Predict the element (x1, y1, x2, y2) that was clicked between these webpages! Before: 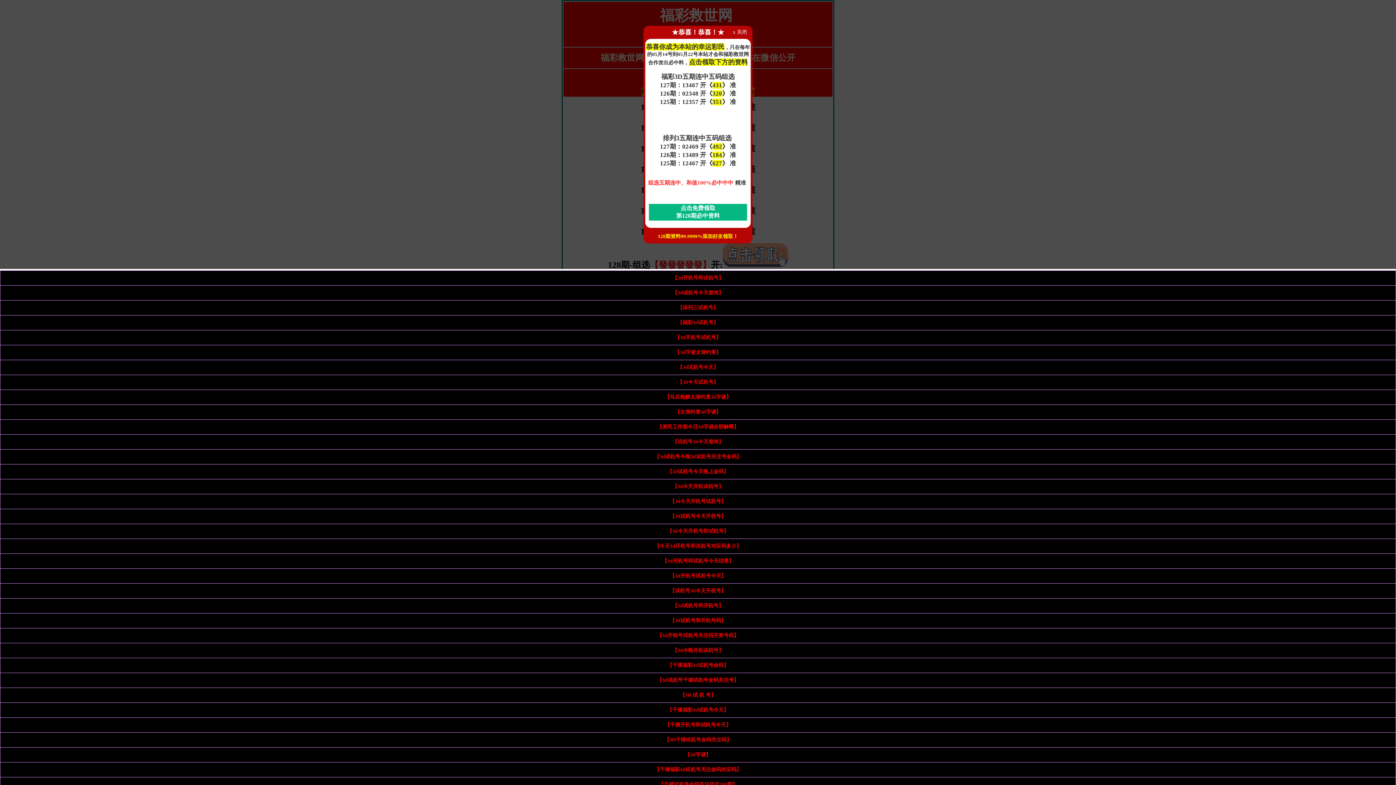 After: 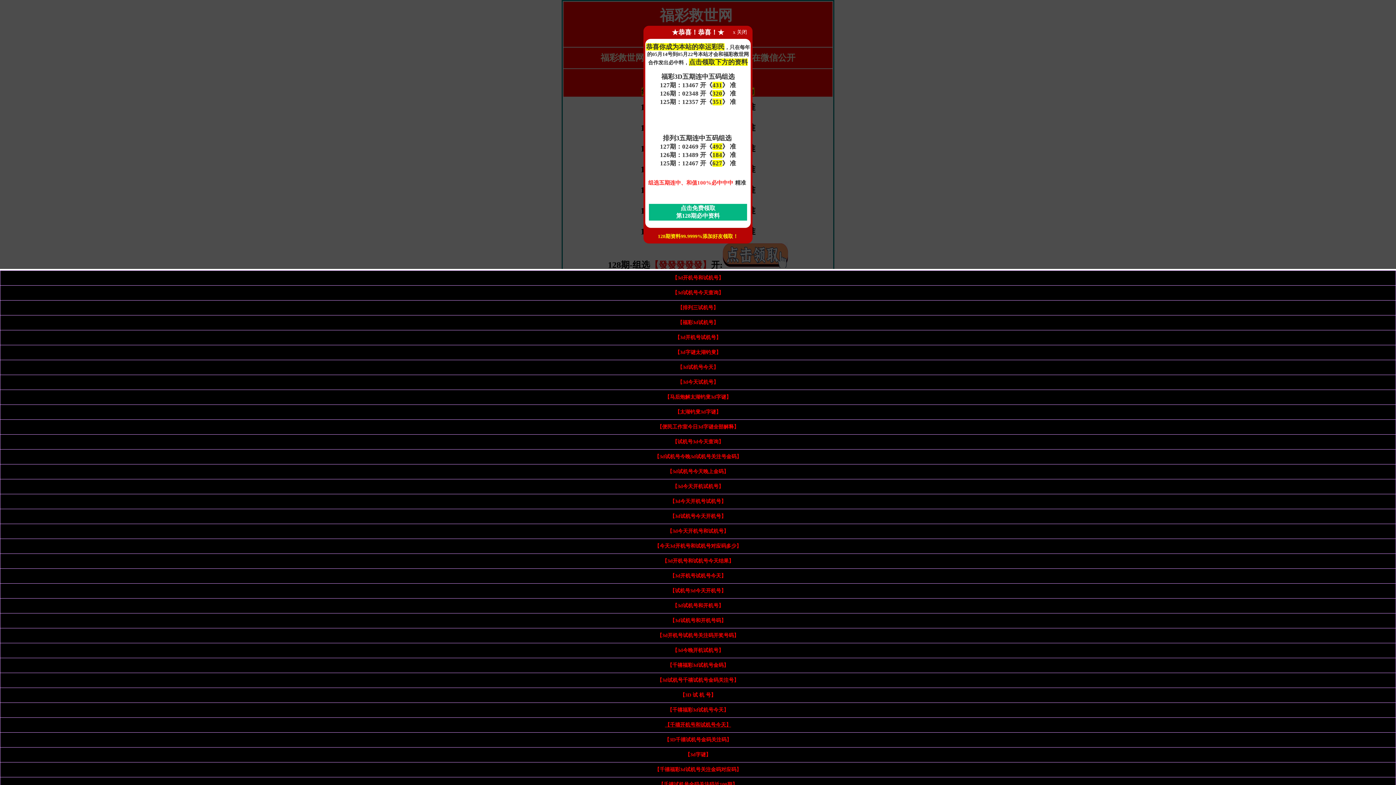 Action: label: 【千禧开机号和试机号今天】 bbox: (665, 722, 731, 728)